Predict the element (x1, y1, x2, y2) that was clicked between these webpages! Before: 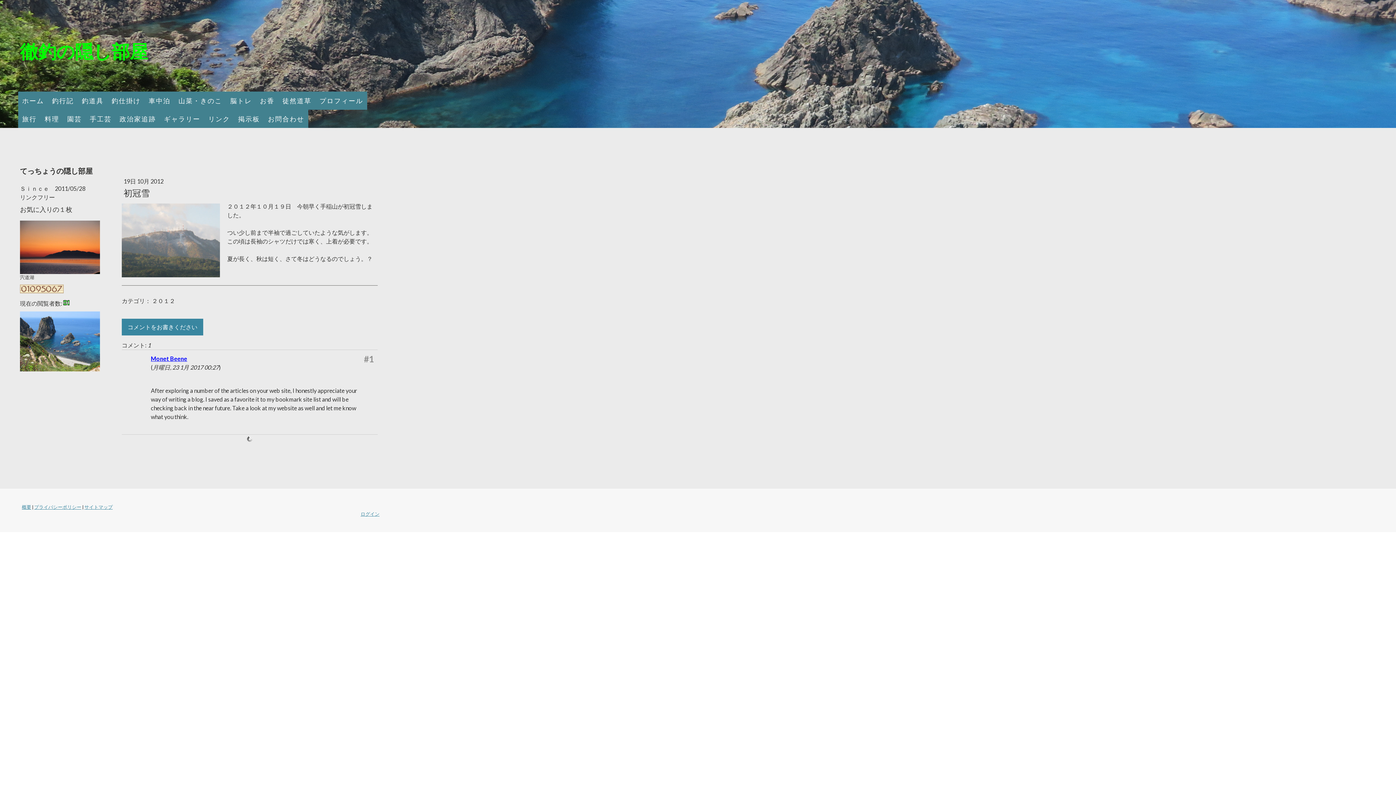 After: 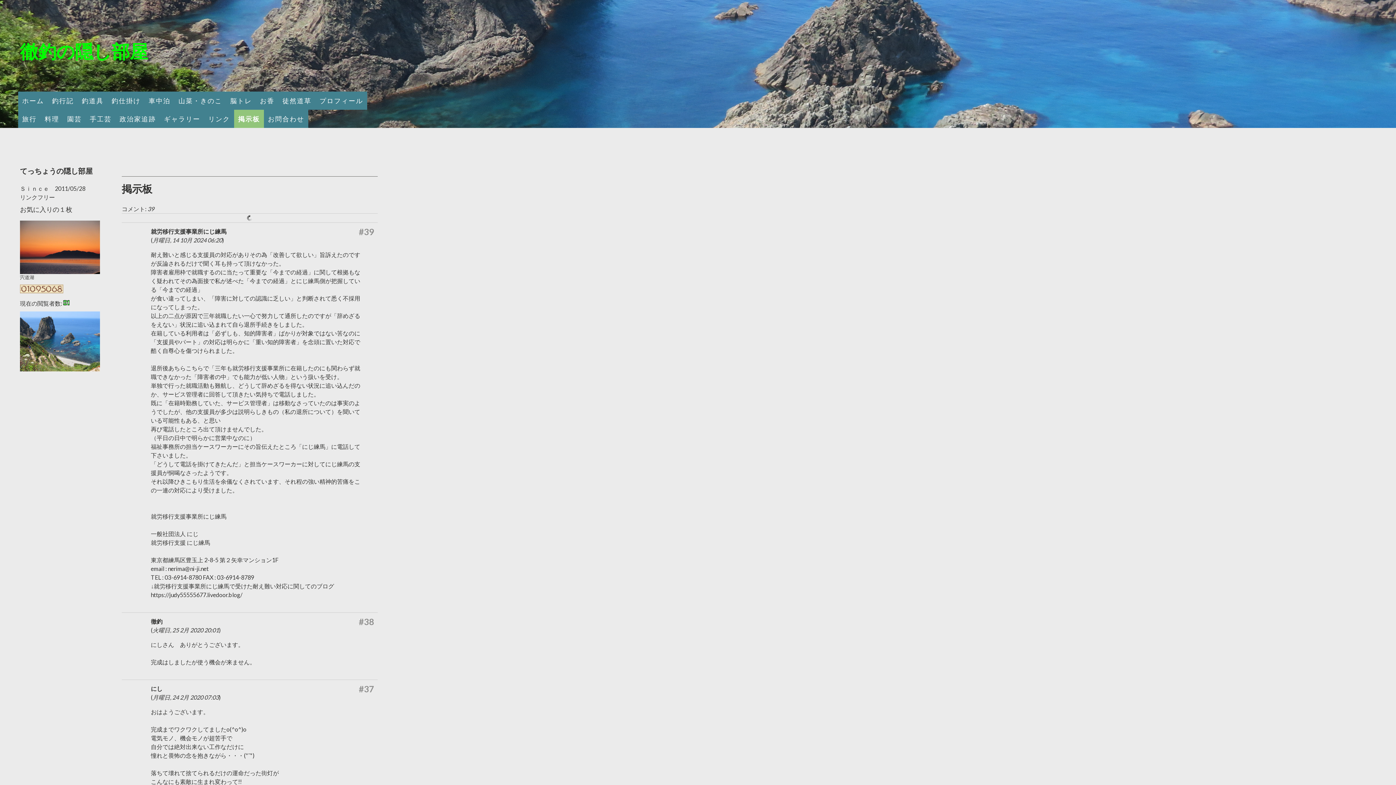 Action: bbox: (234, 109, 264, 128) label: 掲示板